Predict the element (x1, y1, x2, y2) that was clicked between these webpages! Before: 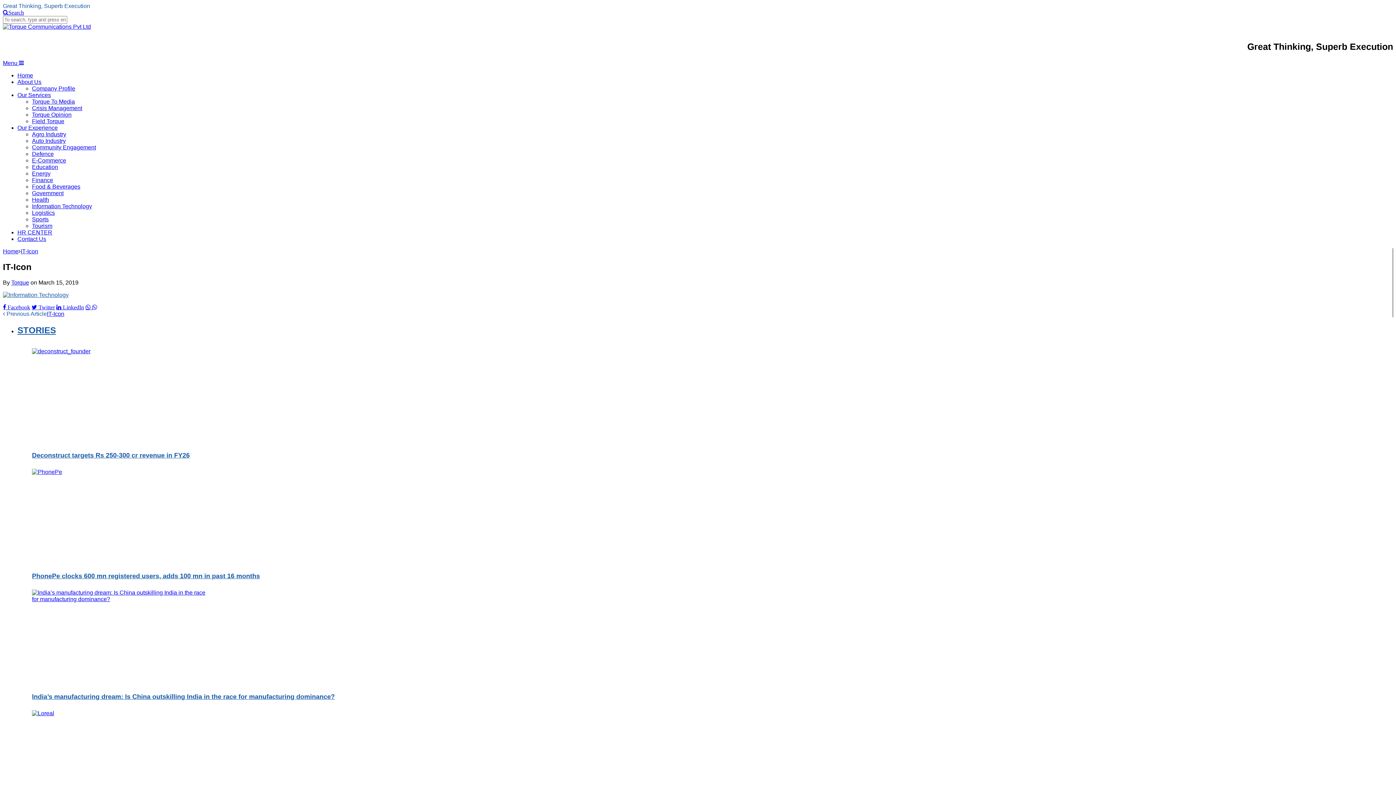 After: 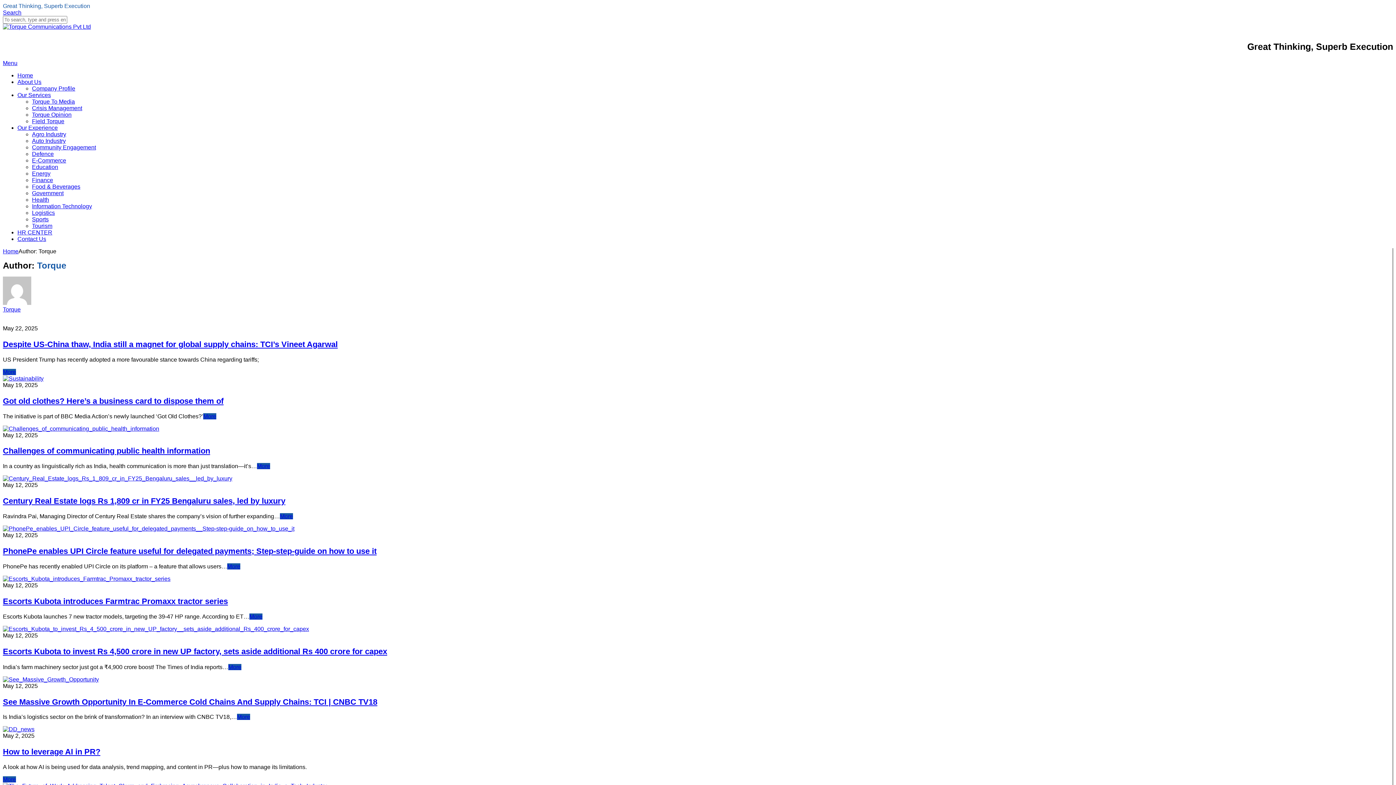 Action: bbox: (11, 279, 29, 285) label: Torque